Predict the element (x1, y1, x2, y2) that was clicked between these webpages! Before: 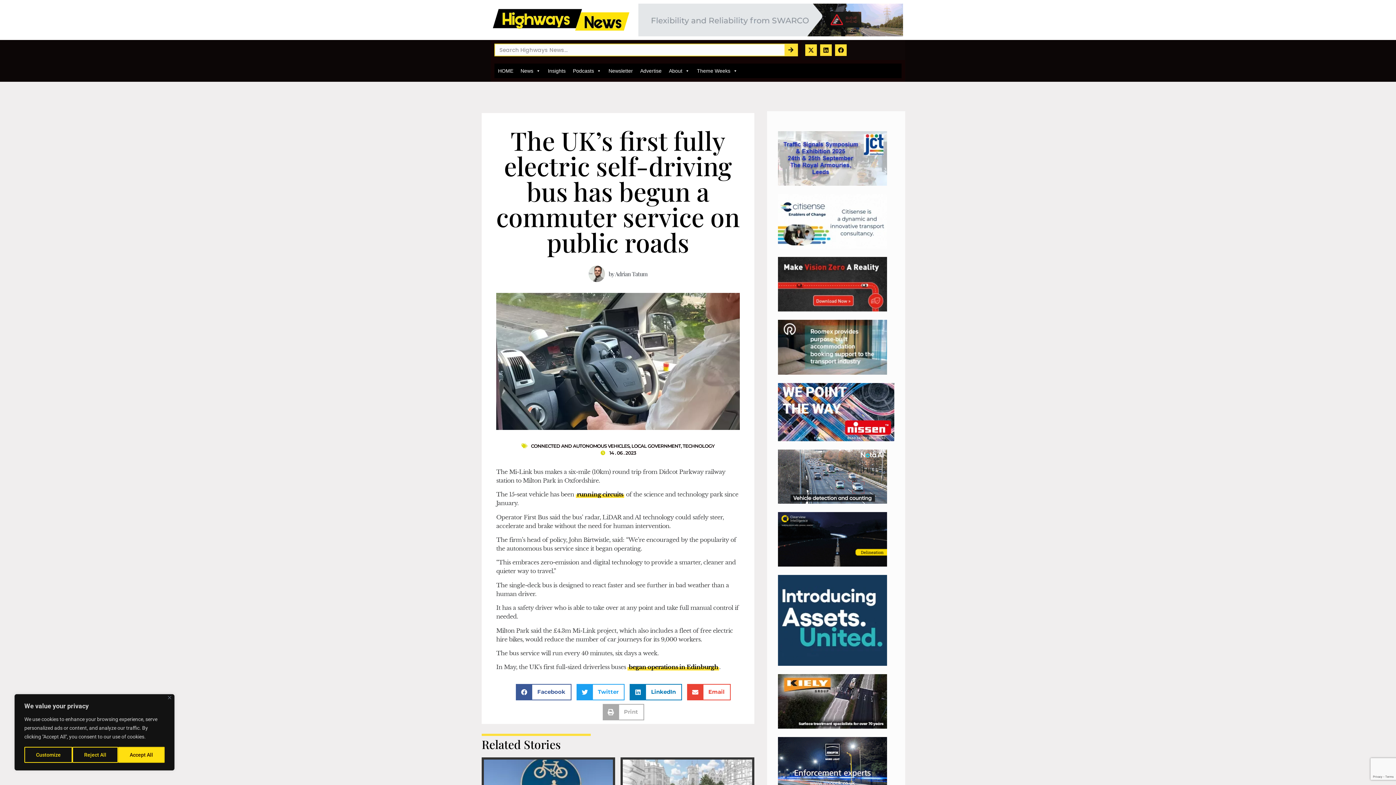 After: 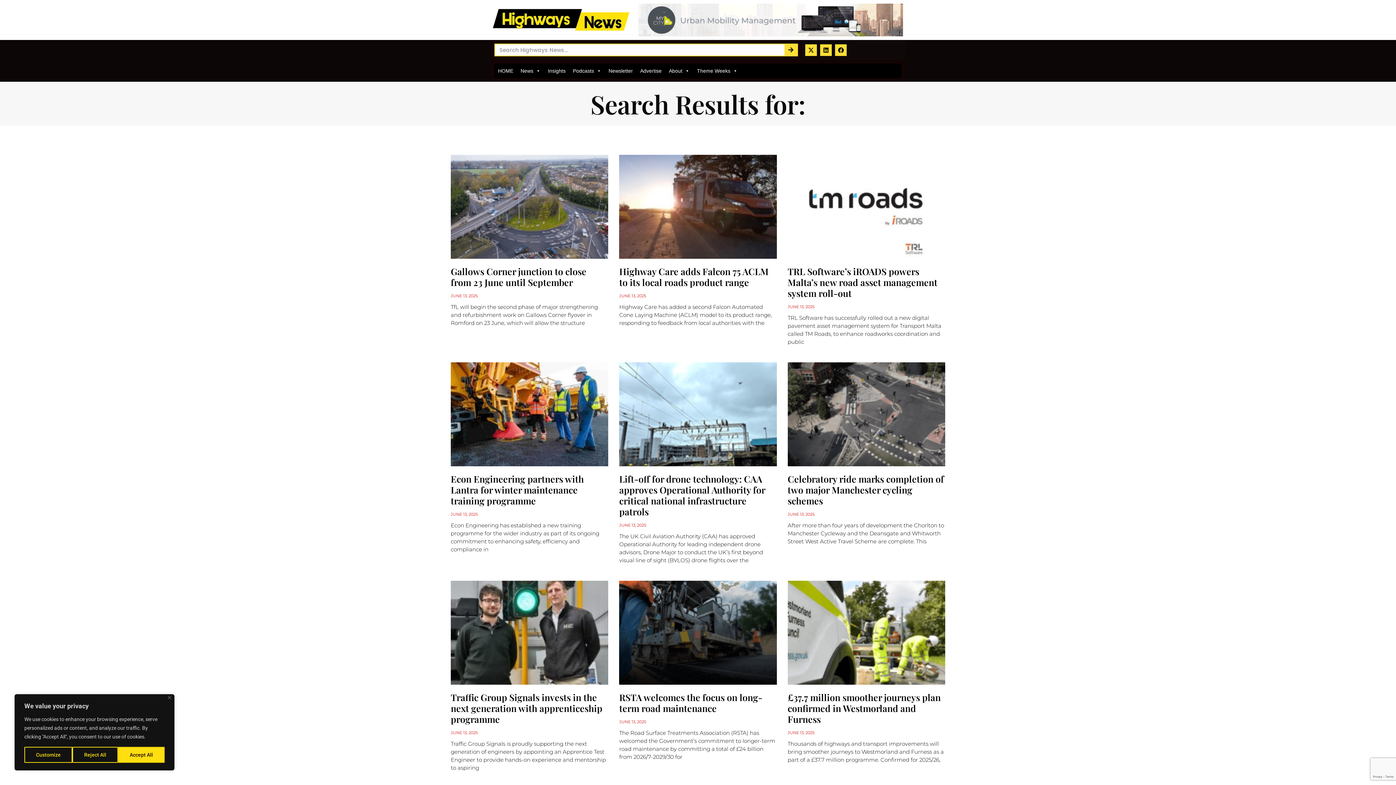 Action: label: Search bbox: (784, 44, 797, 55)